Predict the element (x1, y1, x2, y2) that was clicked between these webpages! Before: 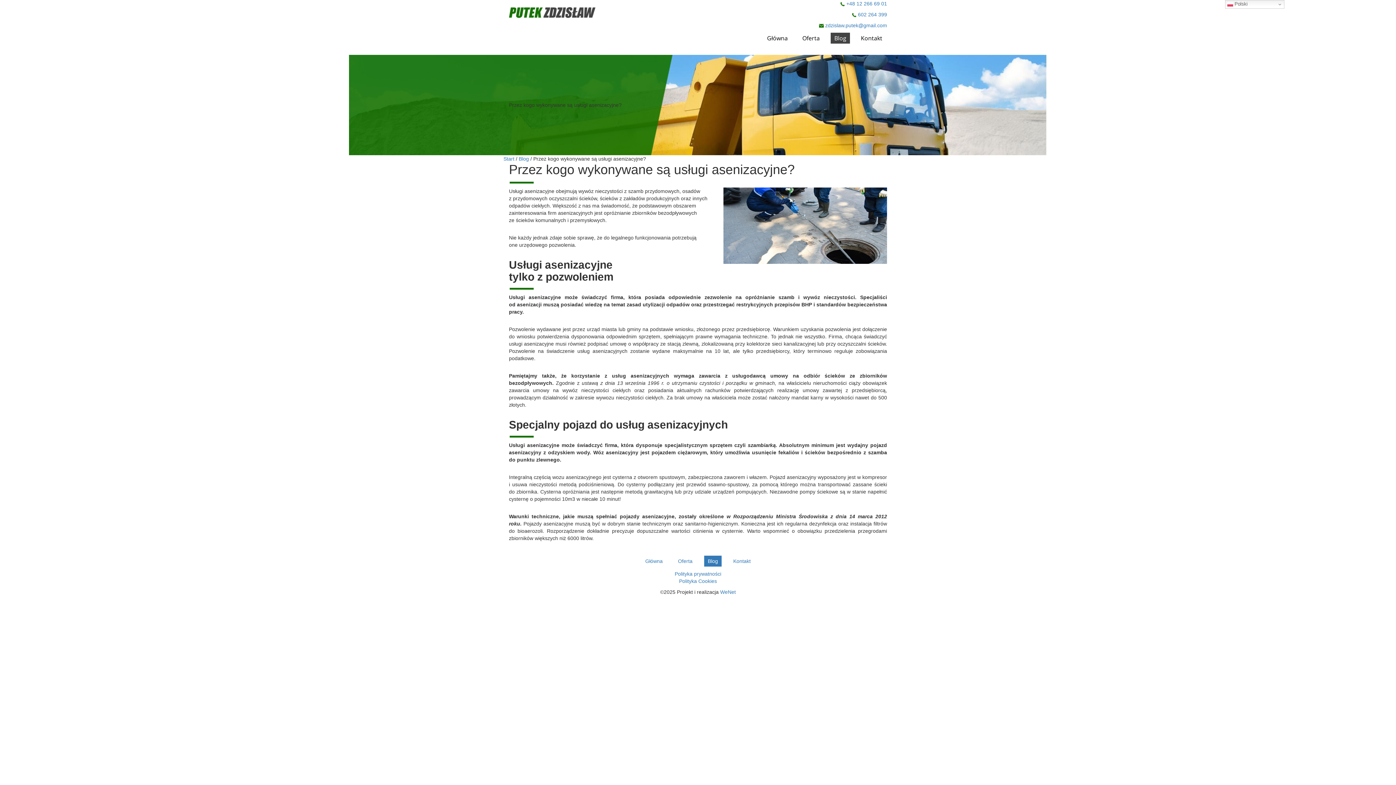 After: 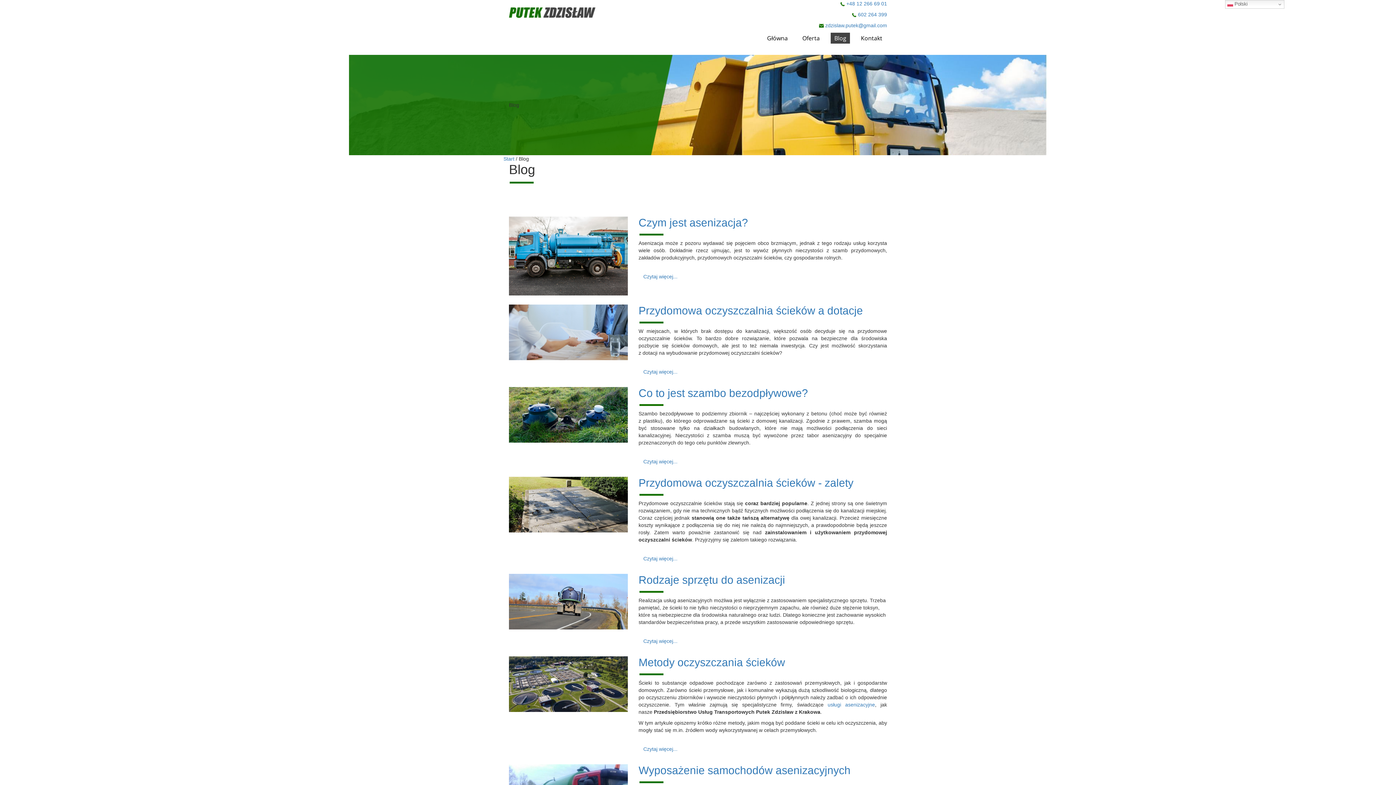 Action: bbox: (830, 32, 850, 43) label: Blog